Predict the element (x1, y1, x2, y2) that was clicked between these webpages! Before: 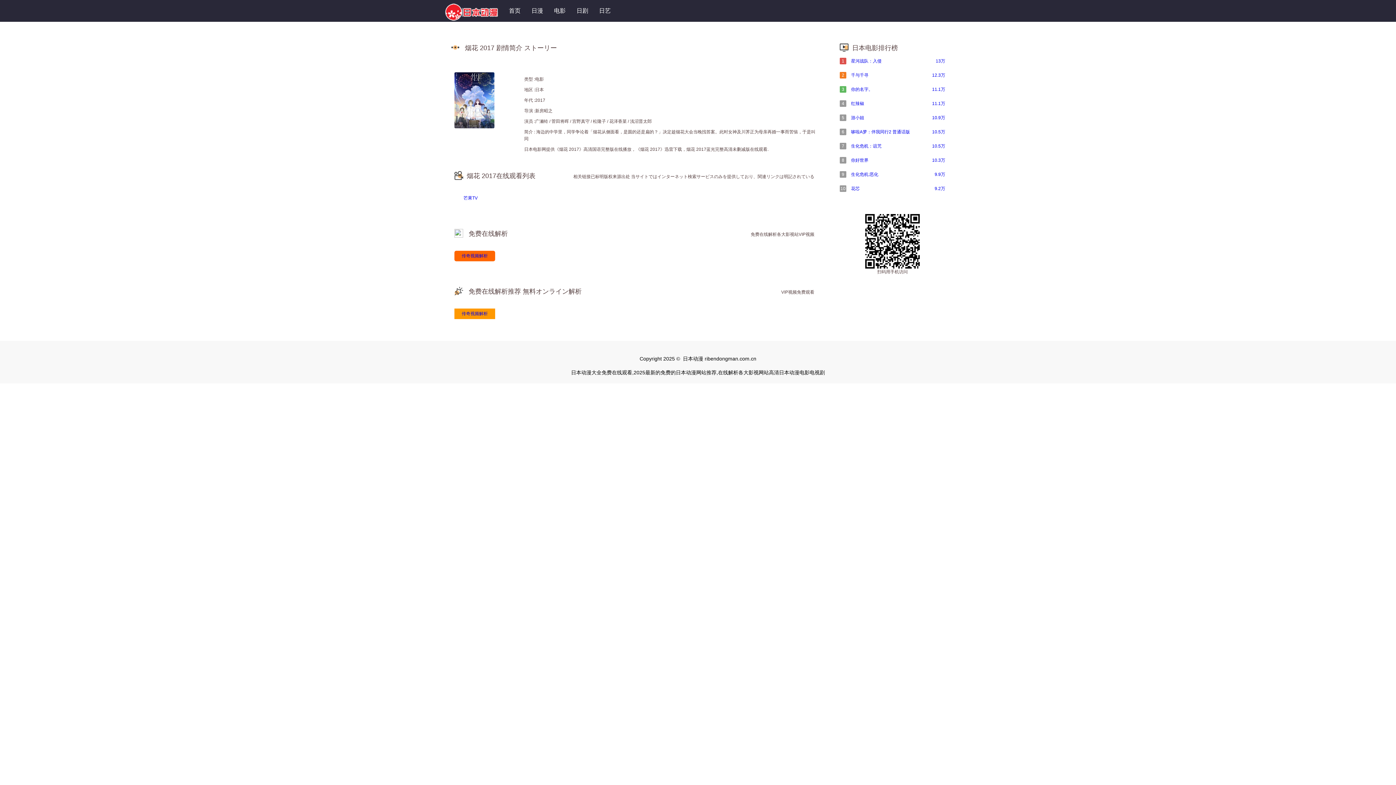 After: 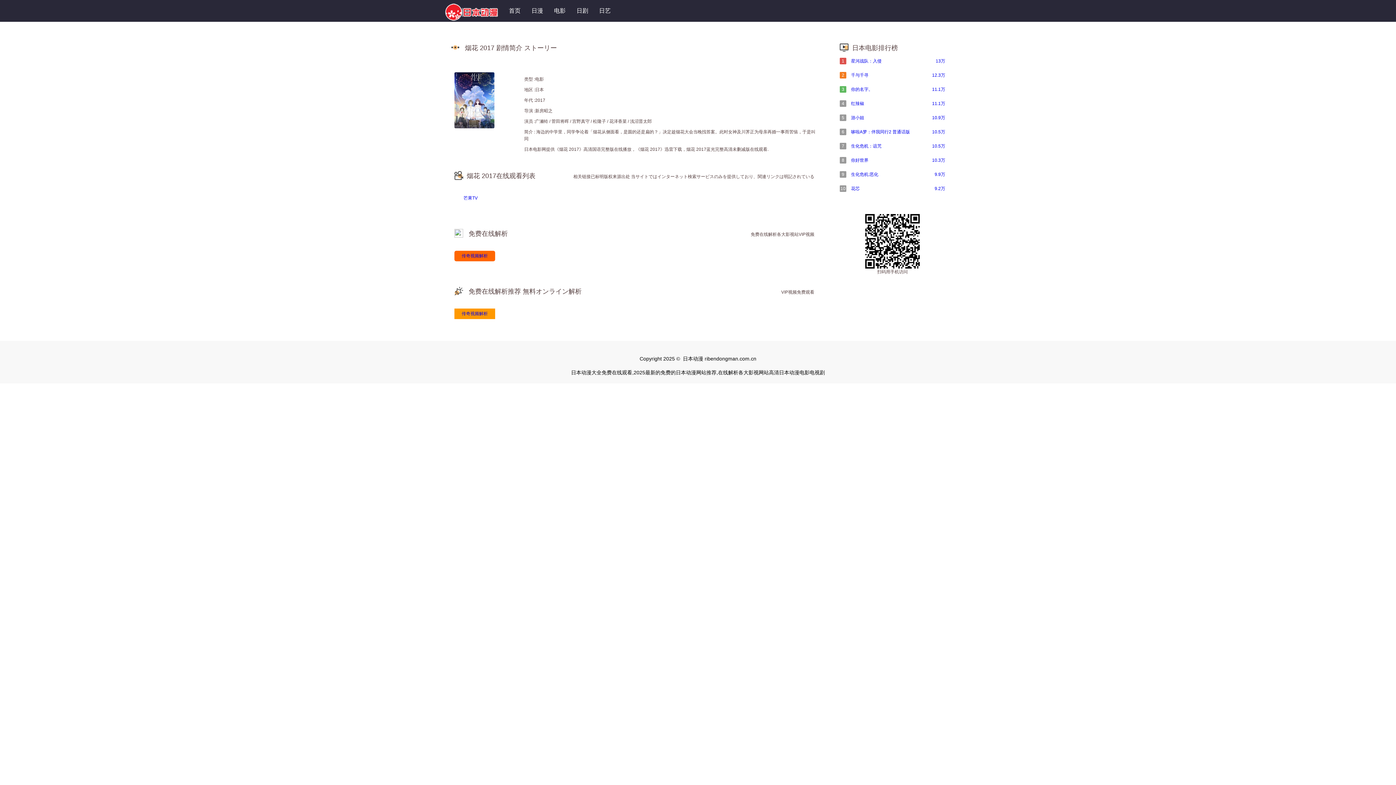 Action: bbox: (840, 96, 945, 110) label: 4
11.1万
 红辣椒